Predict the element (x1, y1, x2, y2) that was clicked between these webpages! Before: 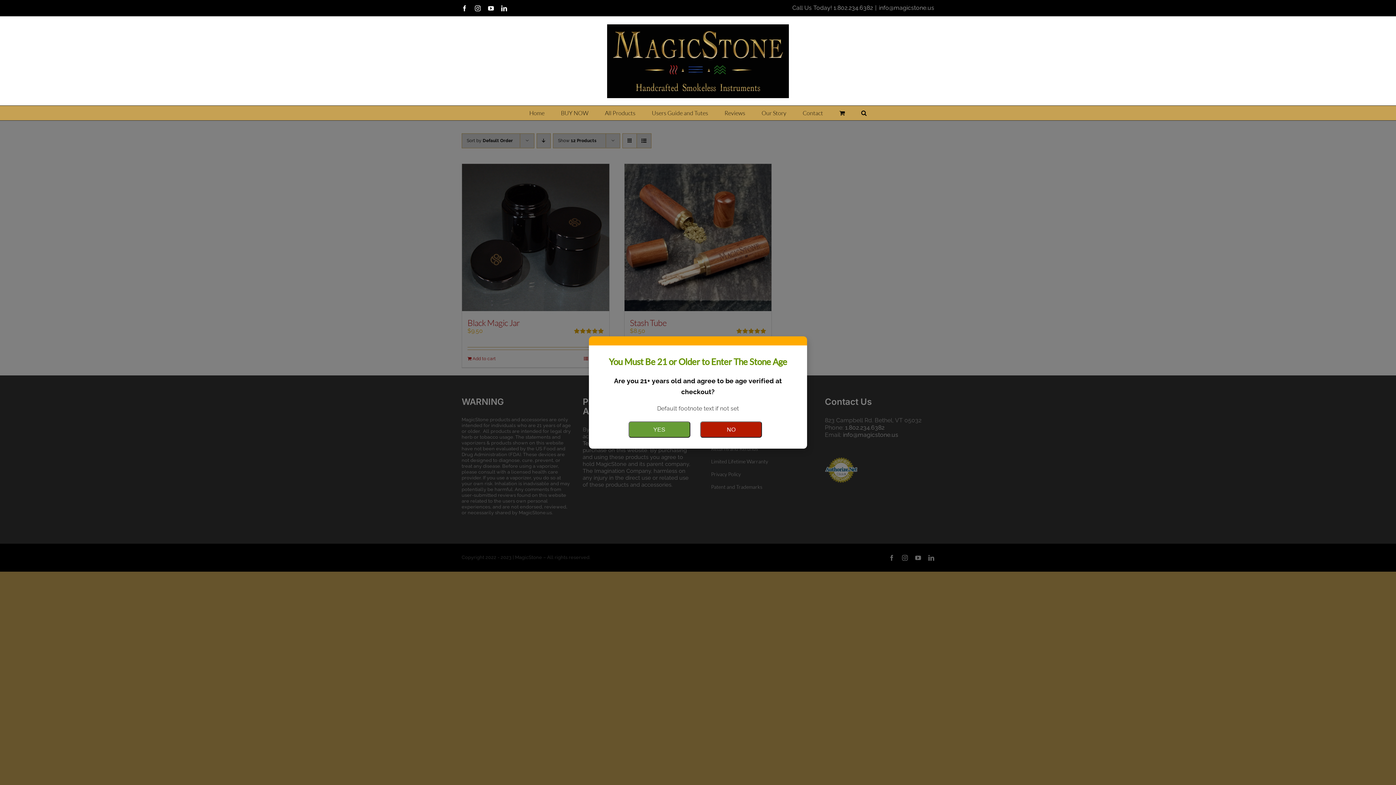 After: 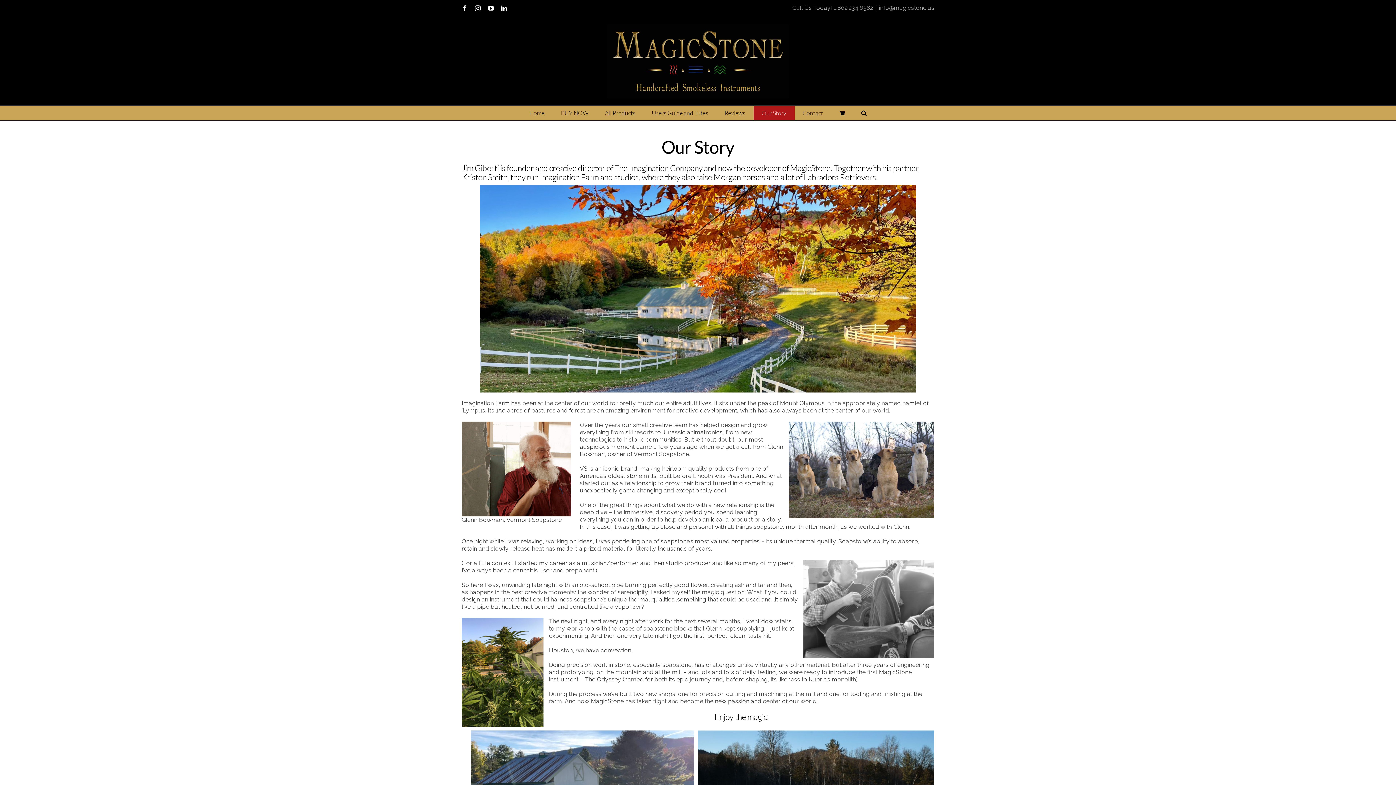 Action: bbox: (700, 421, 762, 438) label: NO